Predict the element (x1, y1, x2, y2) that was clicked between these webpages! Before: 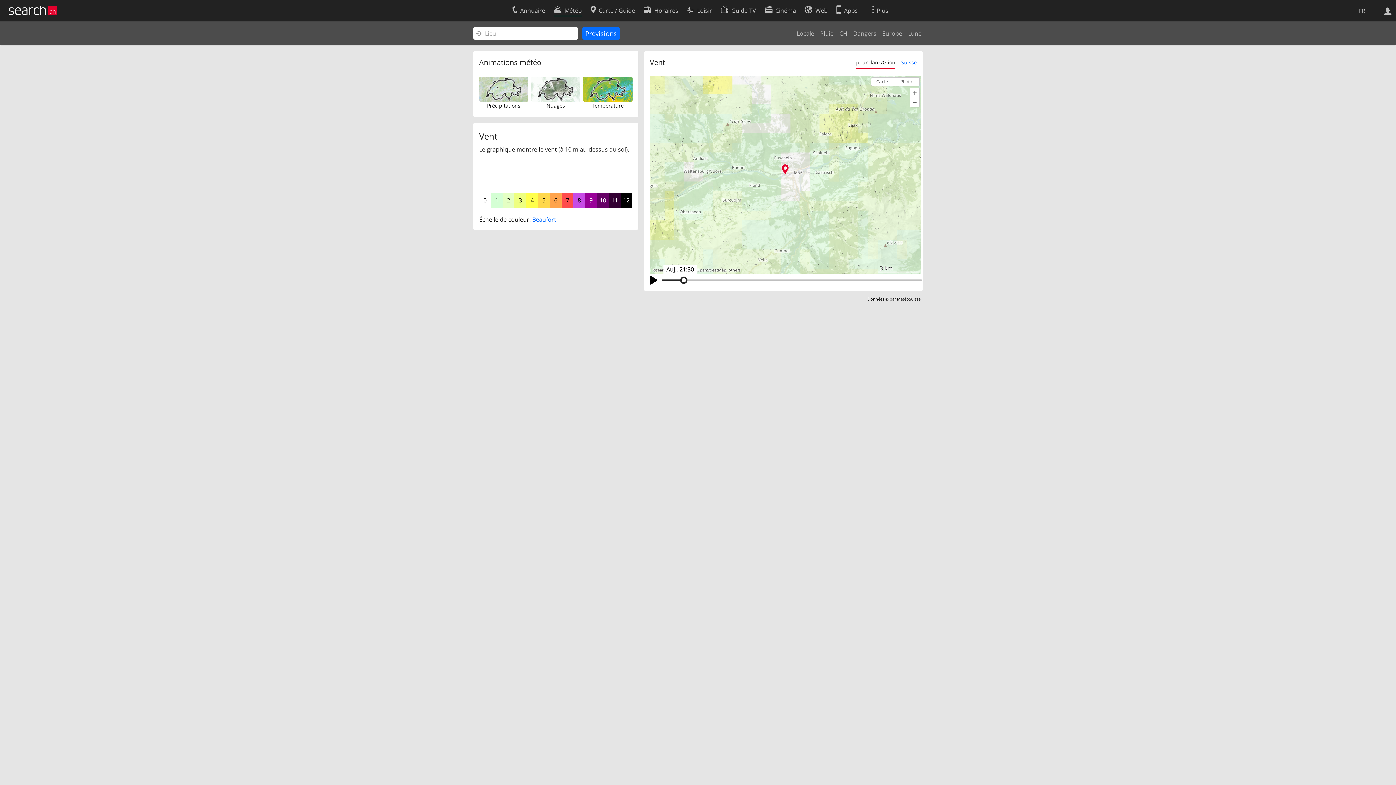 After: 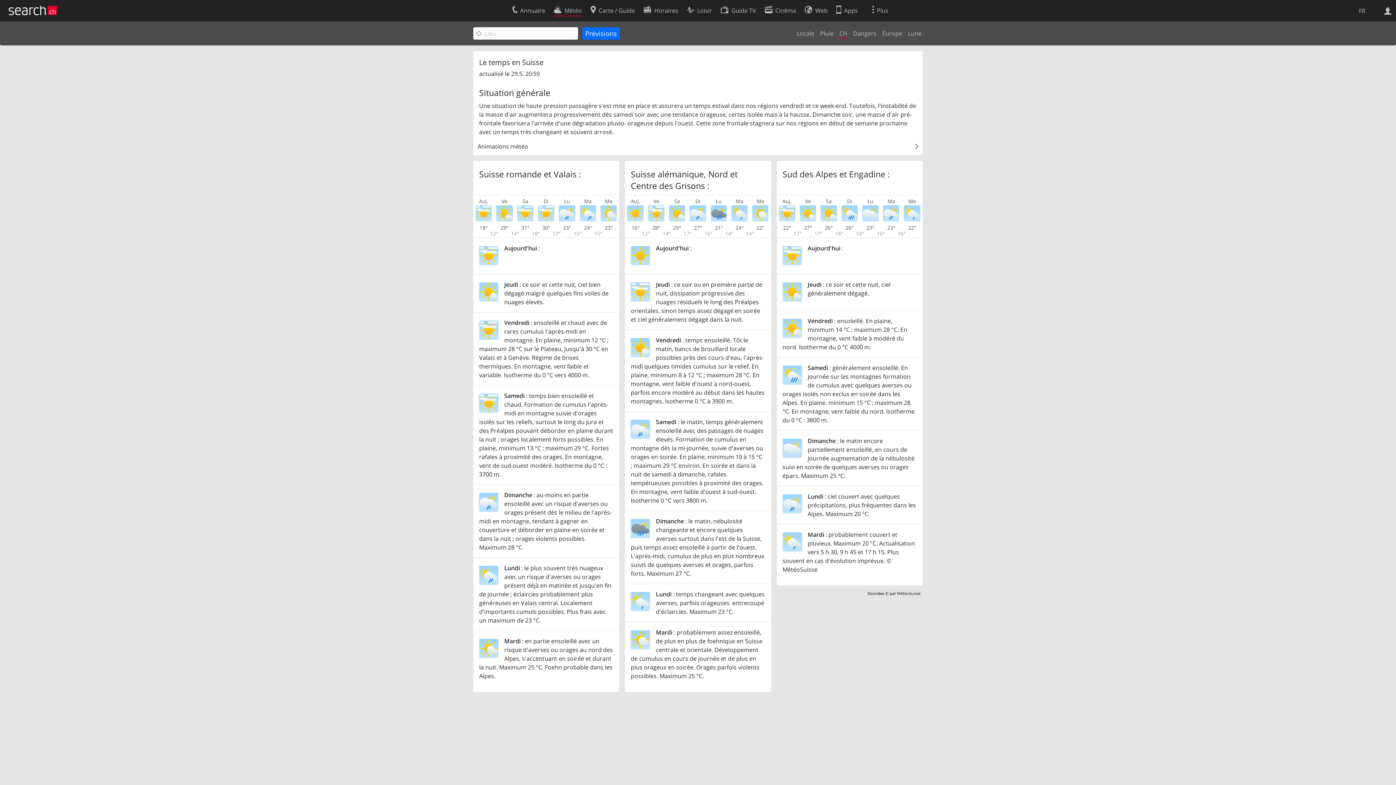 Action: bbox: (839, 29, 847, 37) label: CH